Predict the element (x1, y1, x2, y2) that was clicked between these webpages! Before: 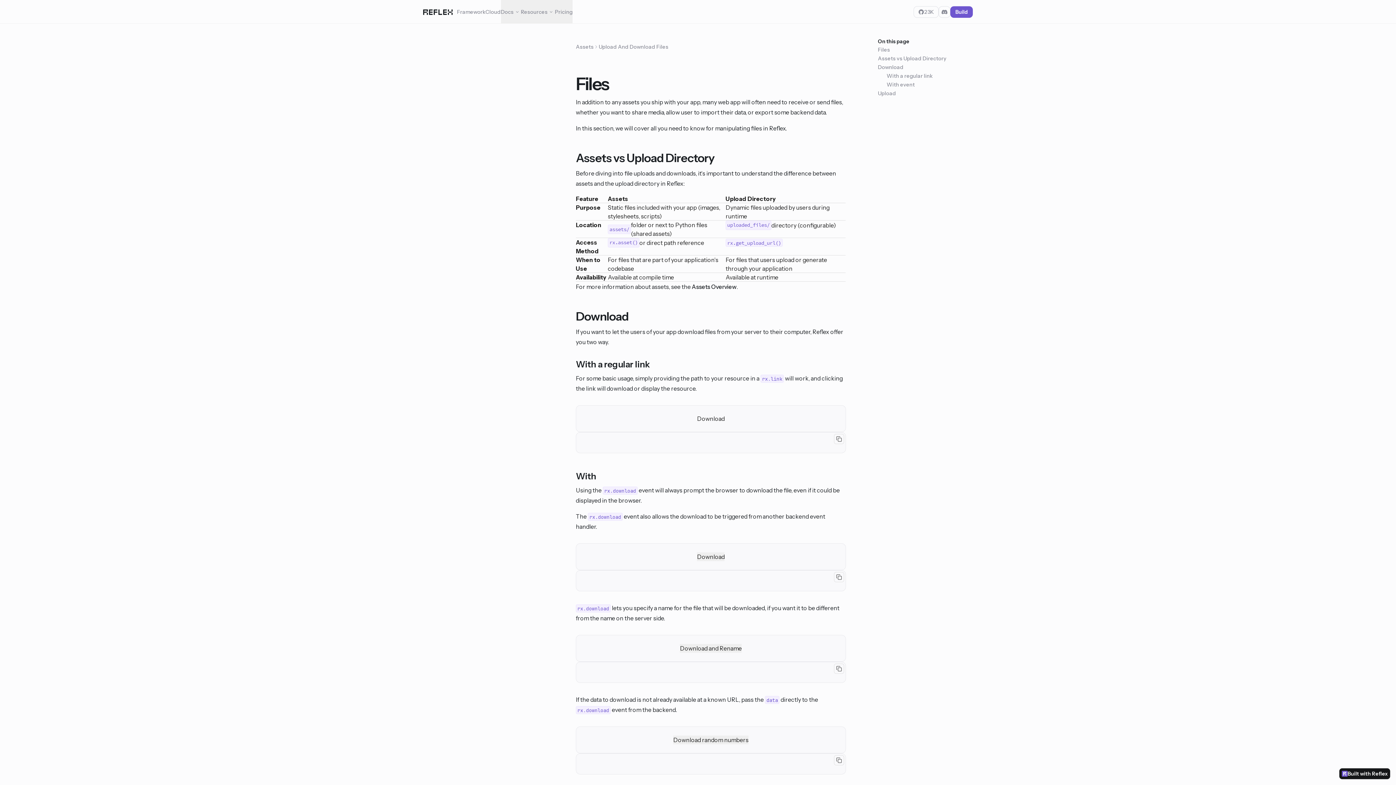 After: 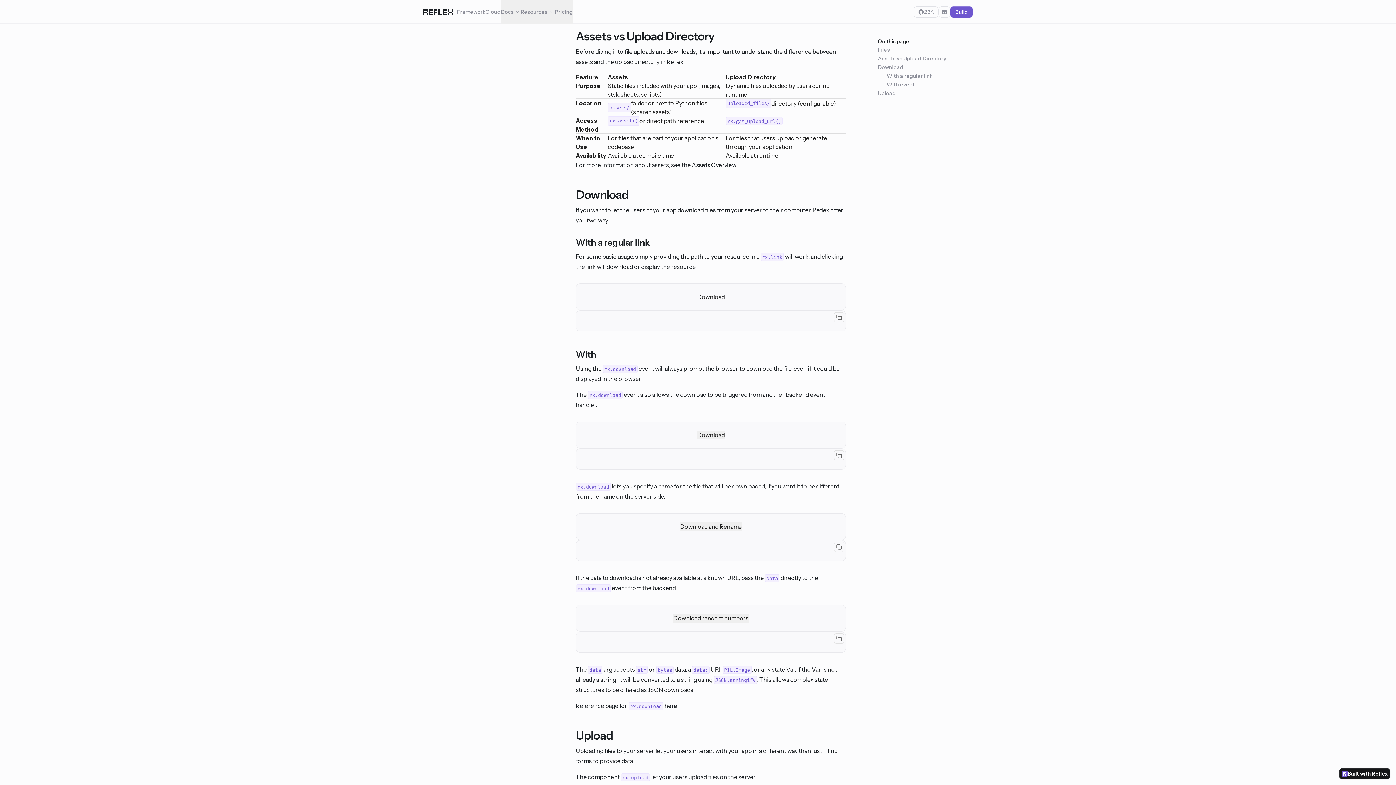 Action: bbox: (576, 139, 846, 165) label: Assets vs Upload Directory